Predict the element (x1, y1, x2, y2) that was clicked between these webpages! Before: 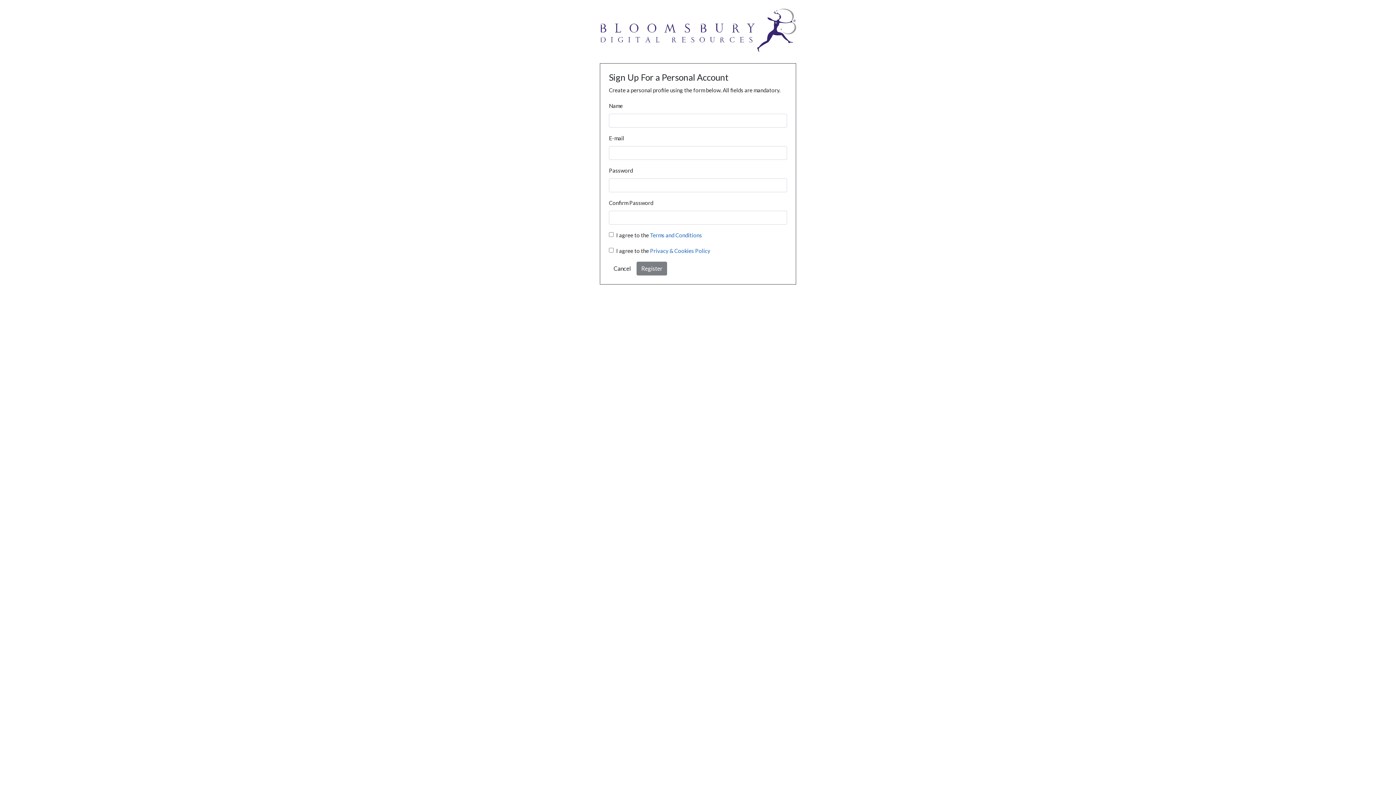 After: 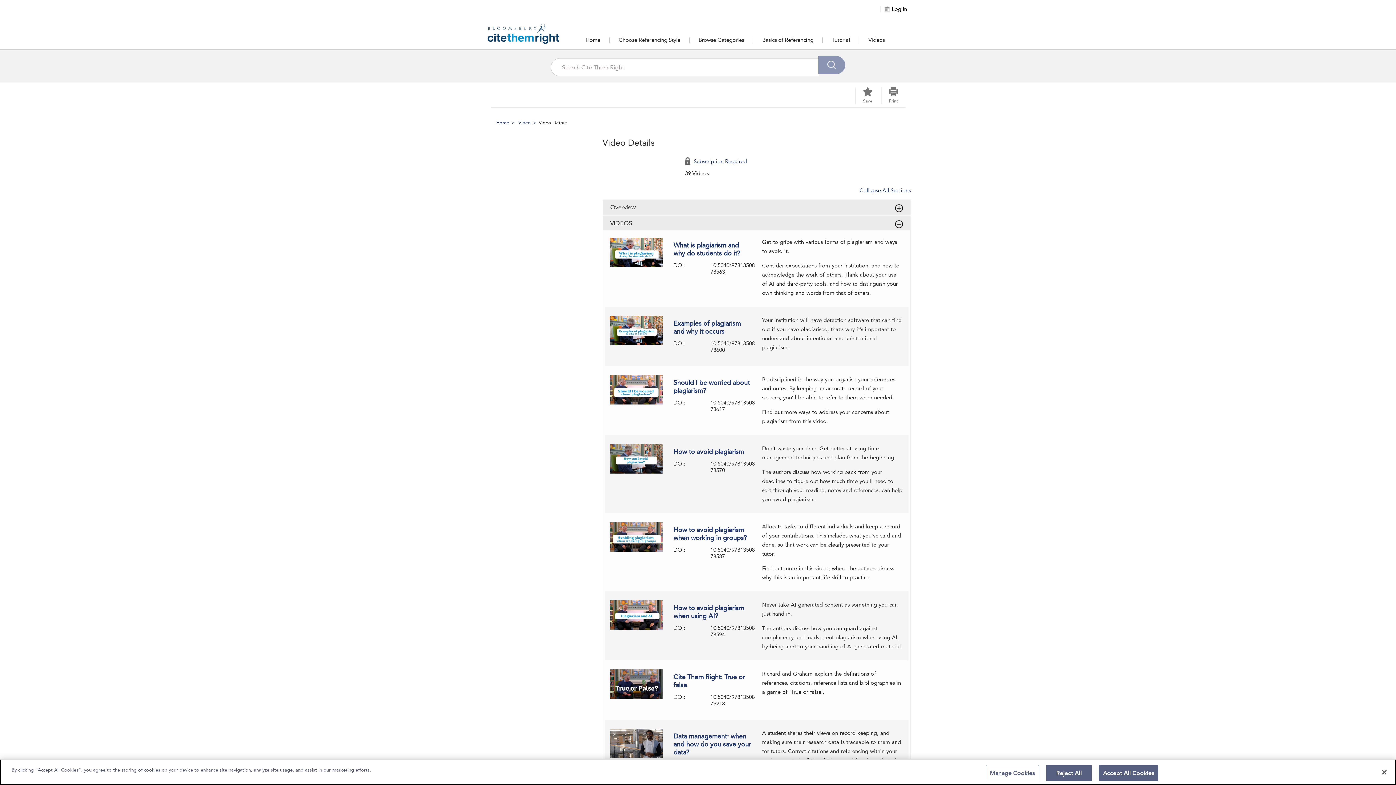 Action: bbox: (609, 261, 635, 275) label: Cancel